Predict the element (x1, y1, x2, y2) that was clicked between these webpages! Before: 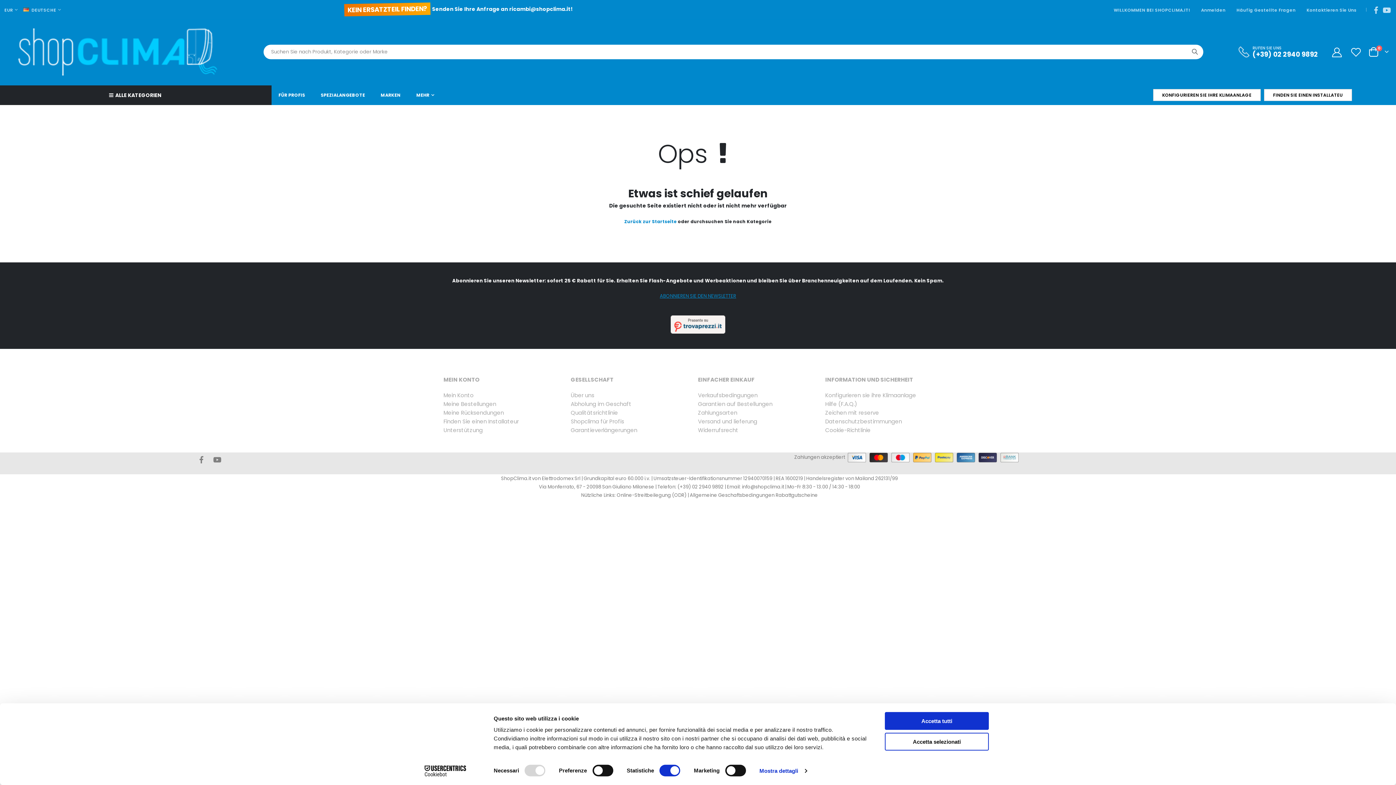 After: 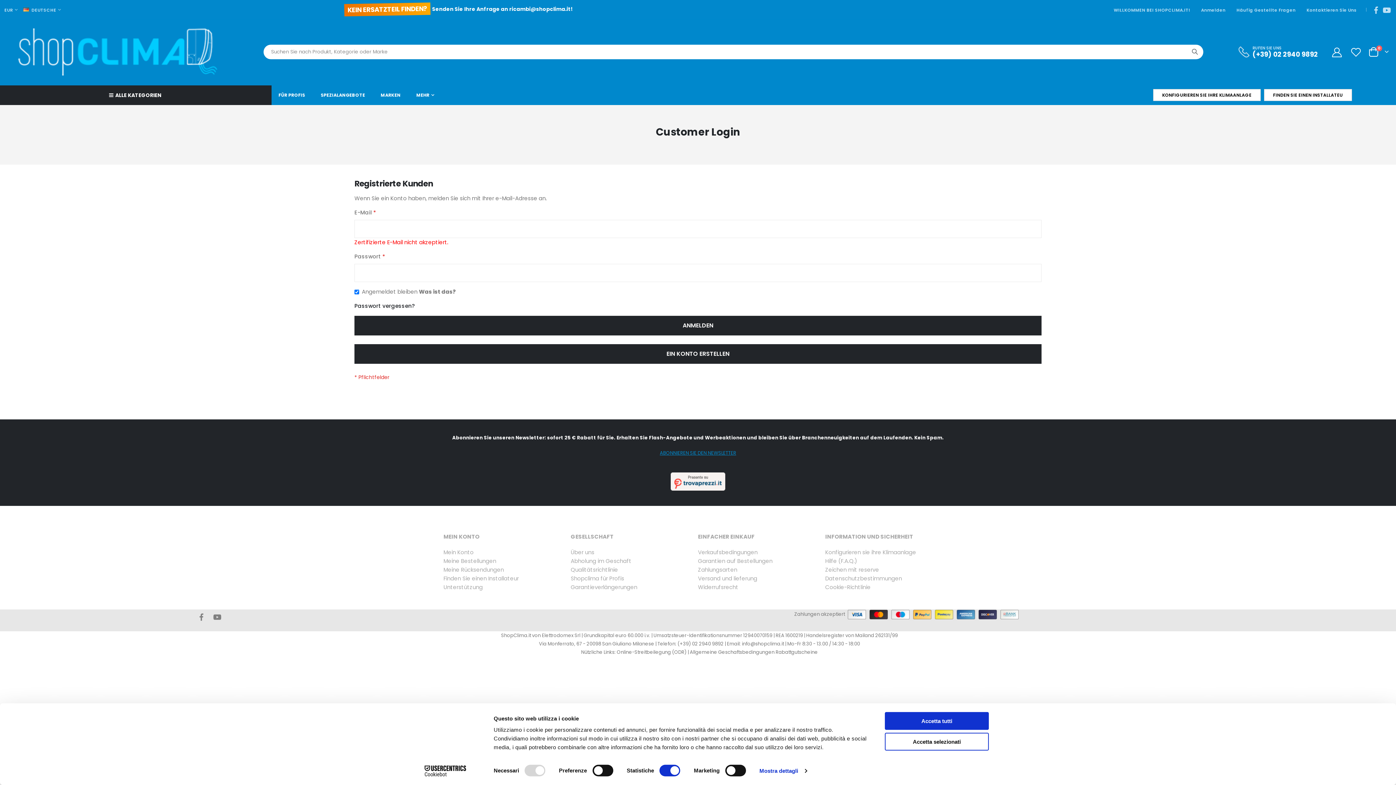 Action: bbox: (1328, 47, 1345, 56)